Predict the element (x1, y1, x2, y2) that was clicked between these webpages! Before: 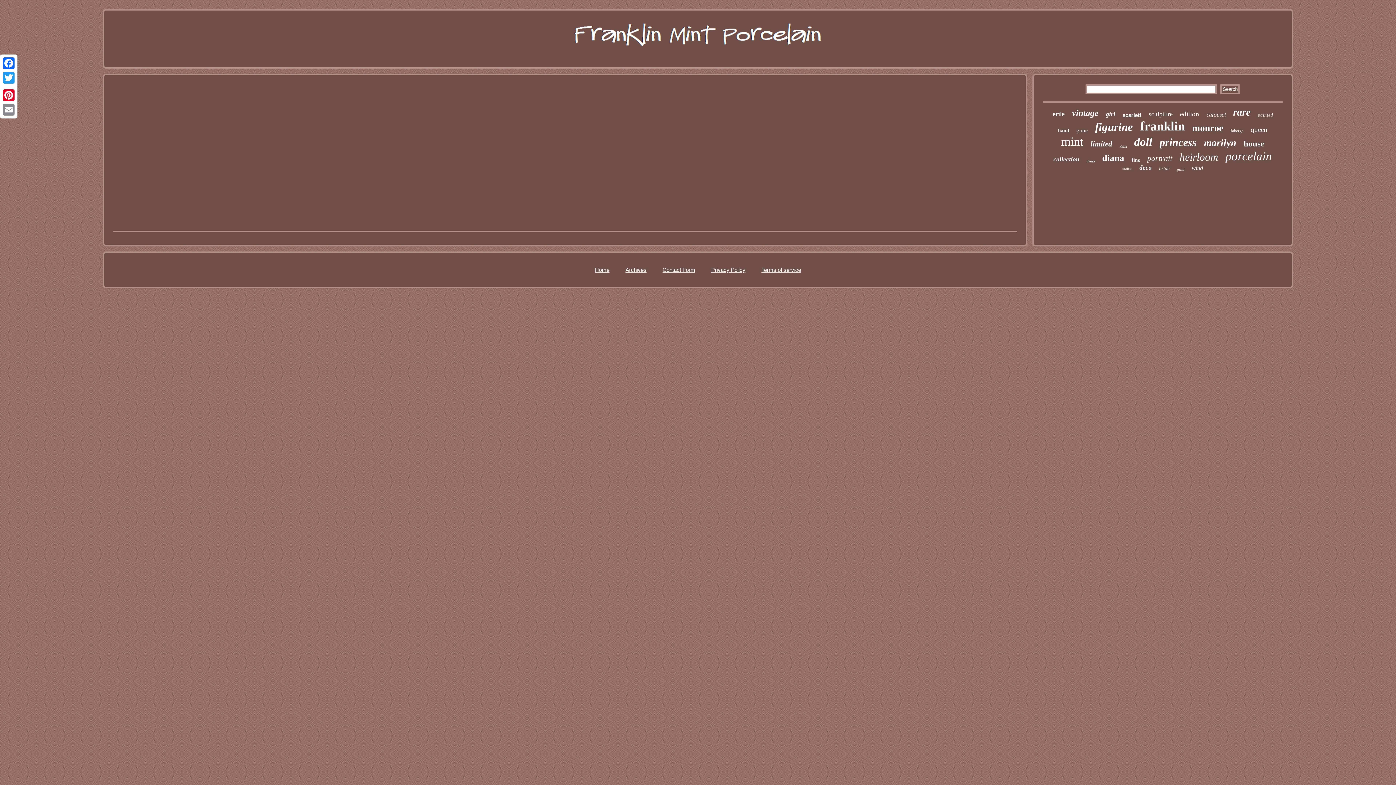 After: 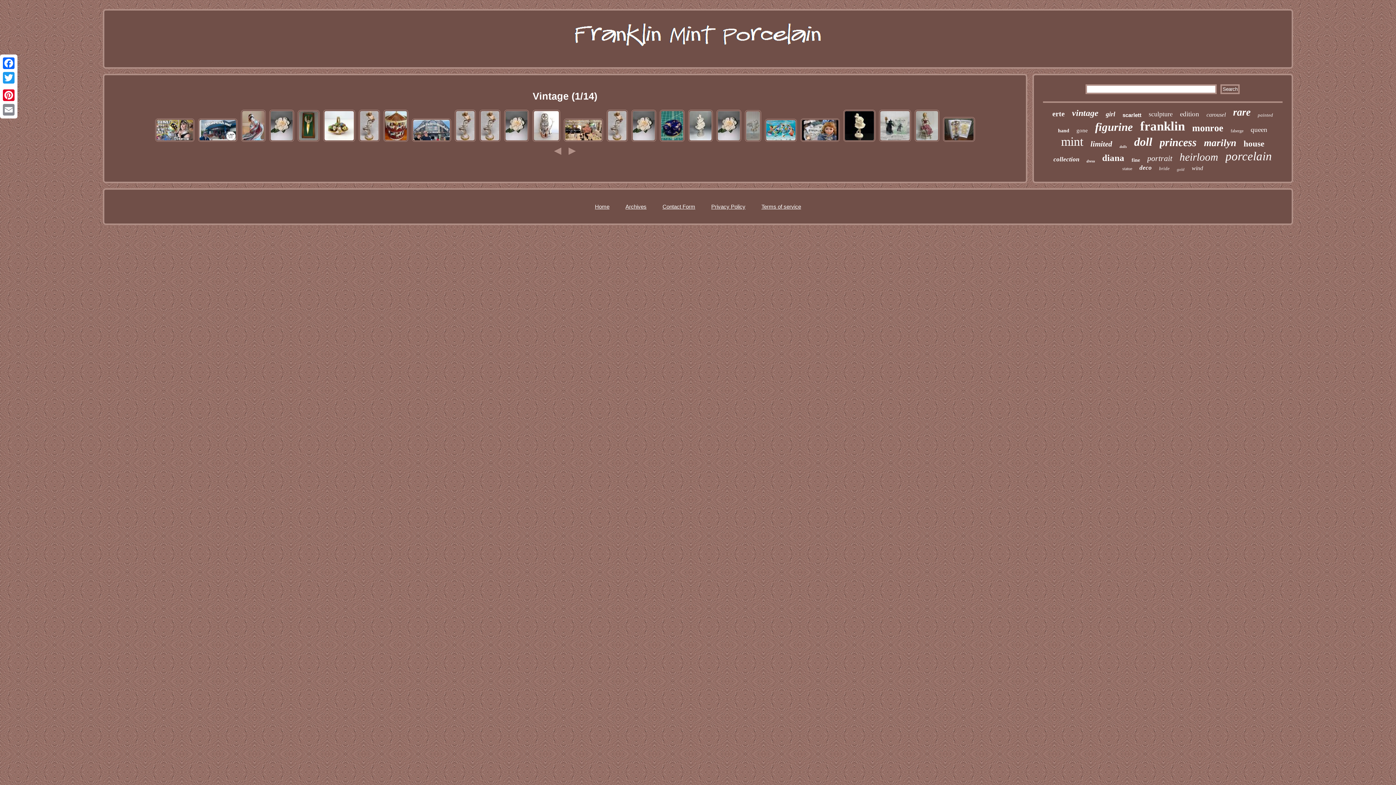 Action: label: vintage bbox: (1072, 108, 1098, 118)